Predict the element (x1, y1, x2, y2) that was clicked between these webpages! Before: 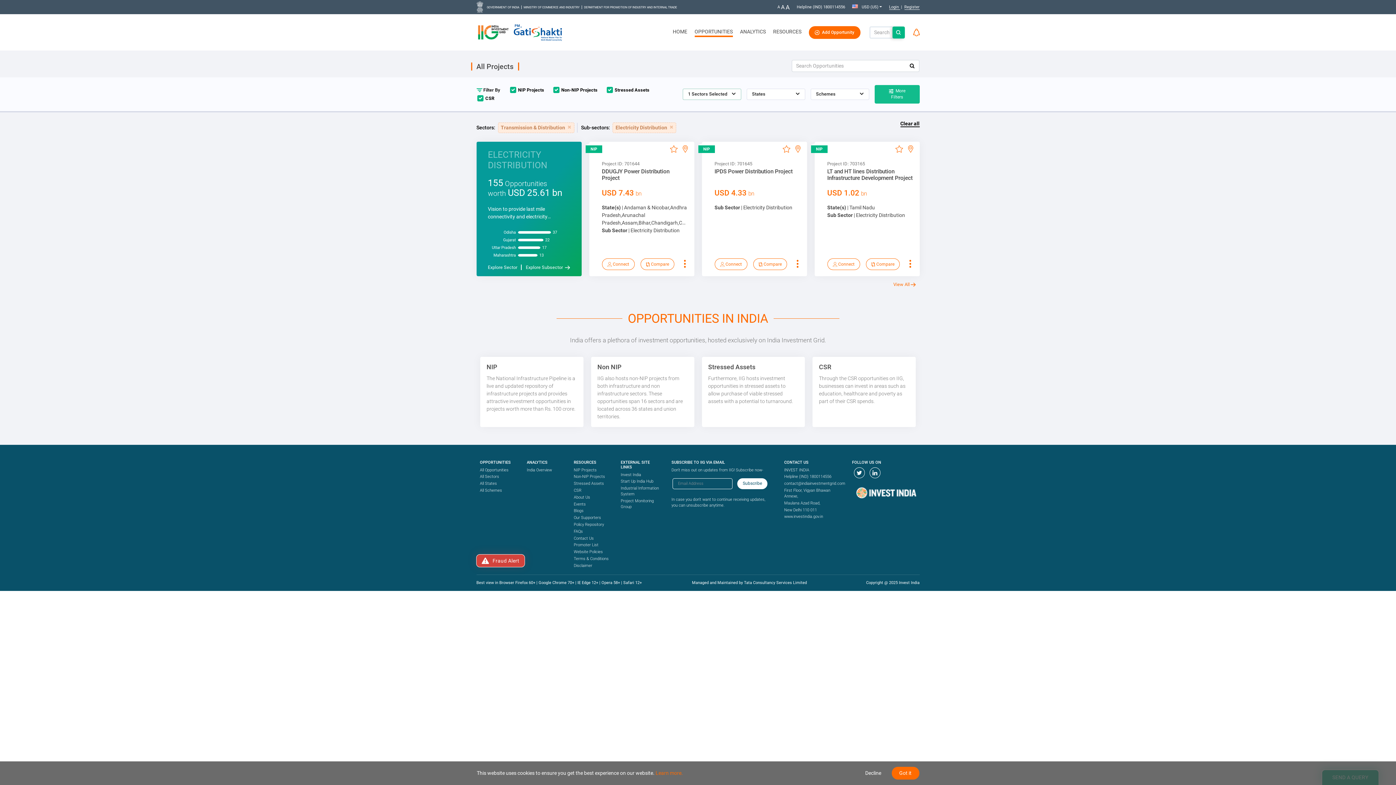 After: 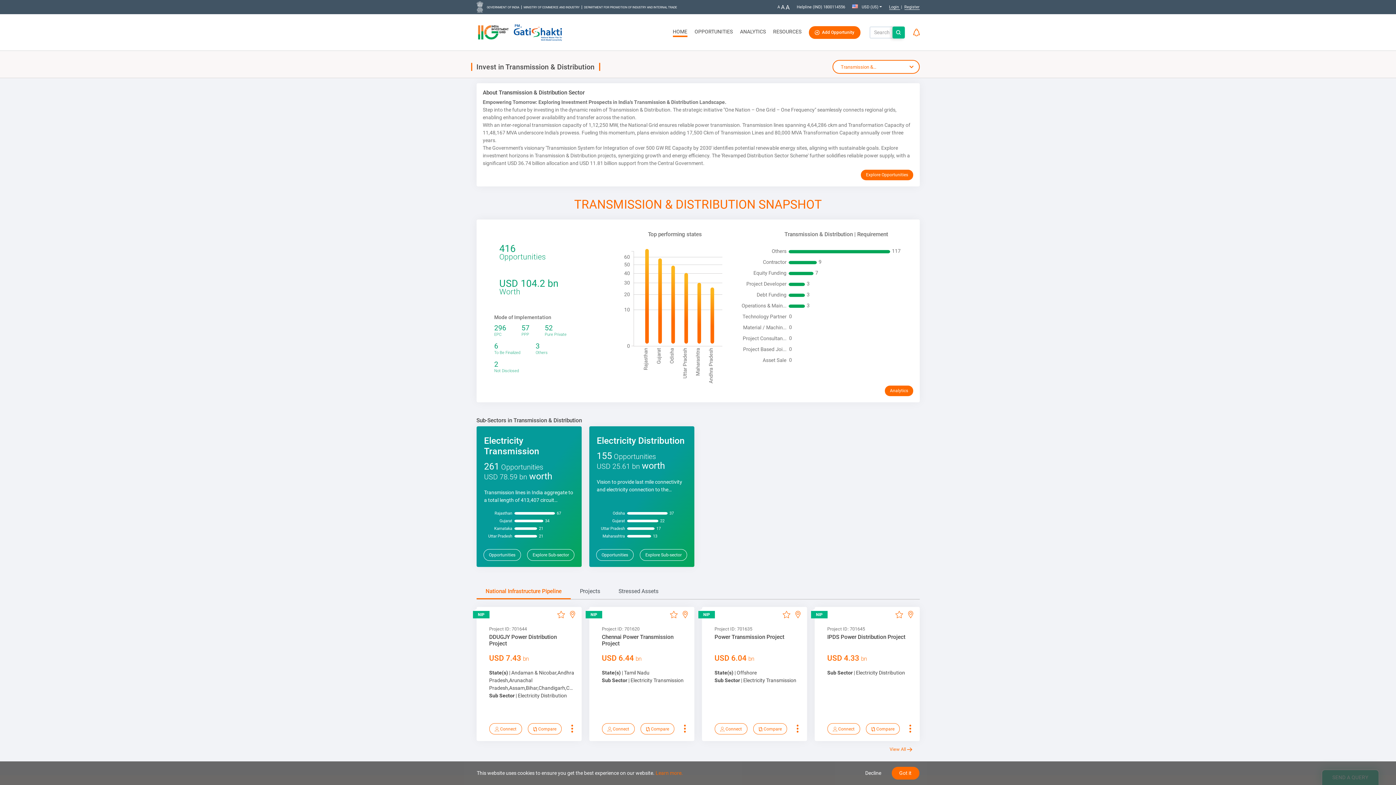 Action: bbox: (488, 293, 521, 298) label: Explore Sector